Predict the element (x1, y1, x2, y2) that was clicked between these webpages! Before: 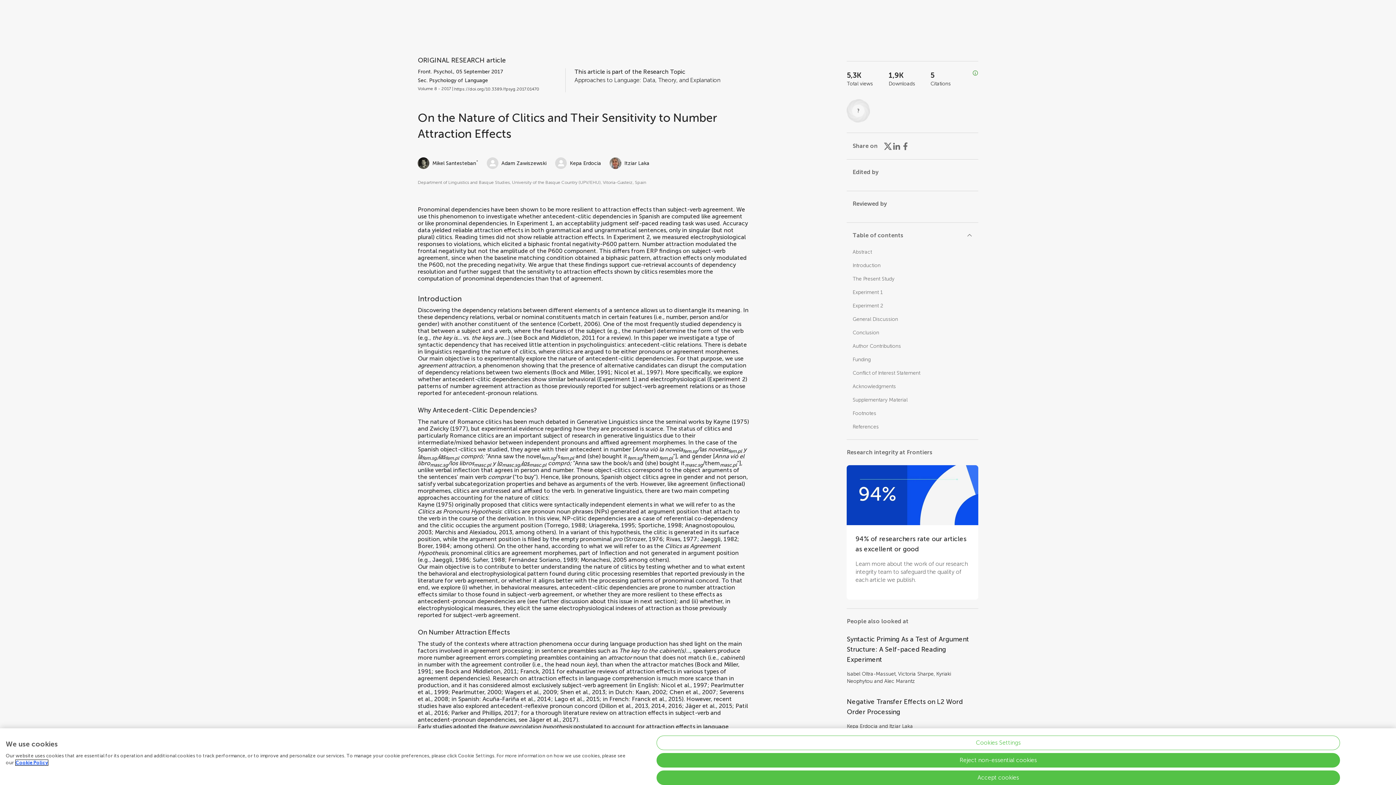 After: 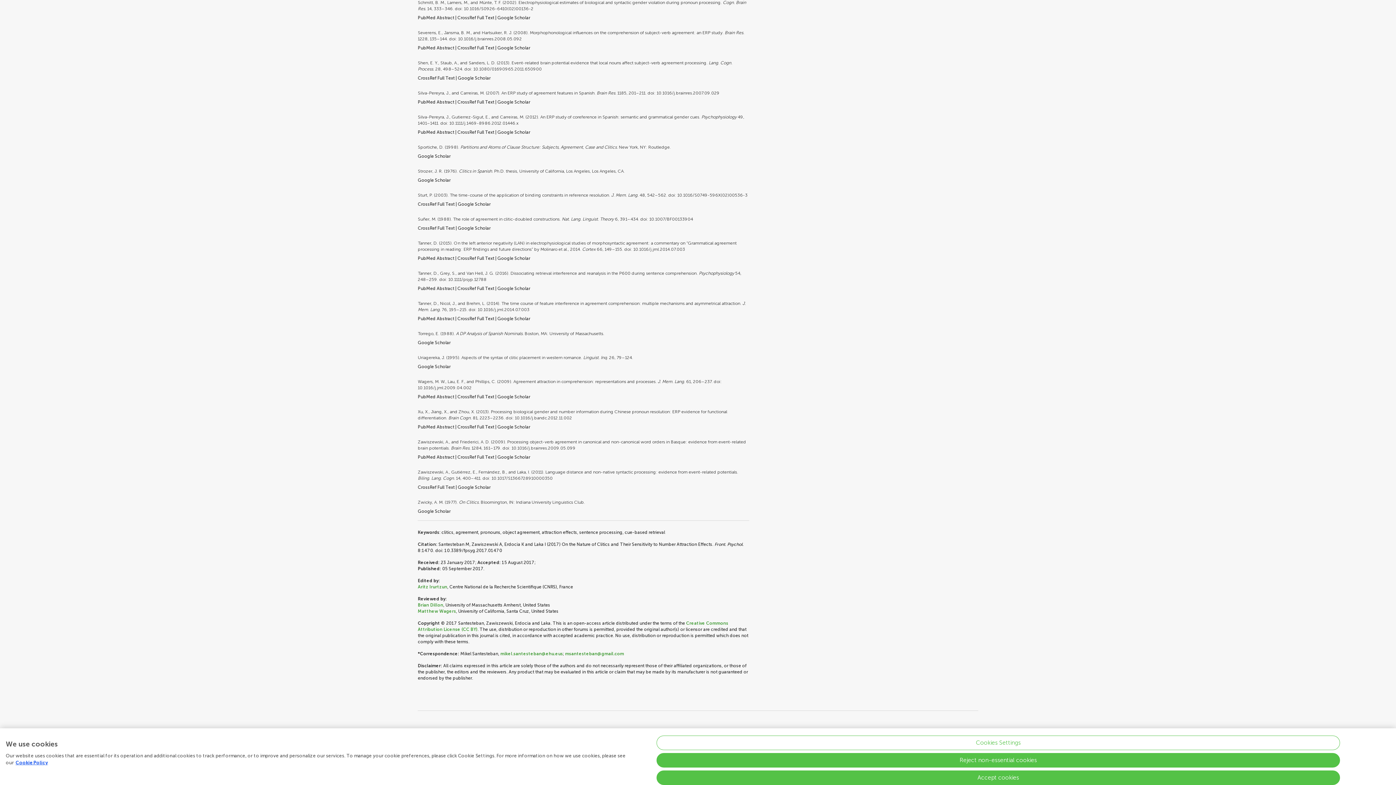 Action: label: Sportiche, 1998 bbox: (638, 522, 681, 528)